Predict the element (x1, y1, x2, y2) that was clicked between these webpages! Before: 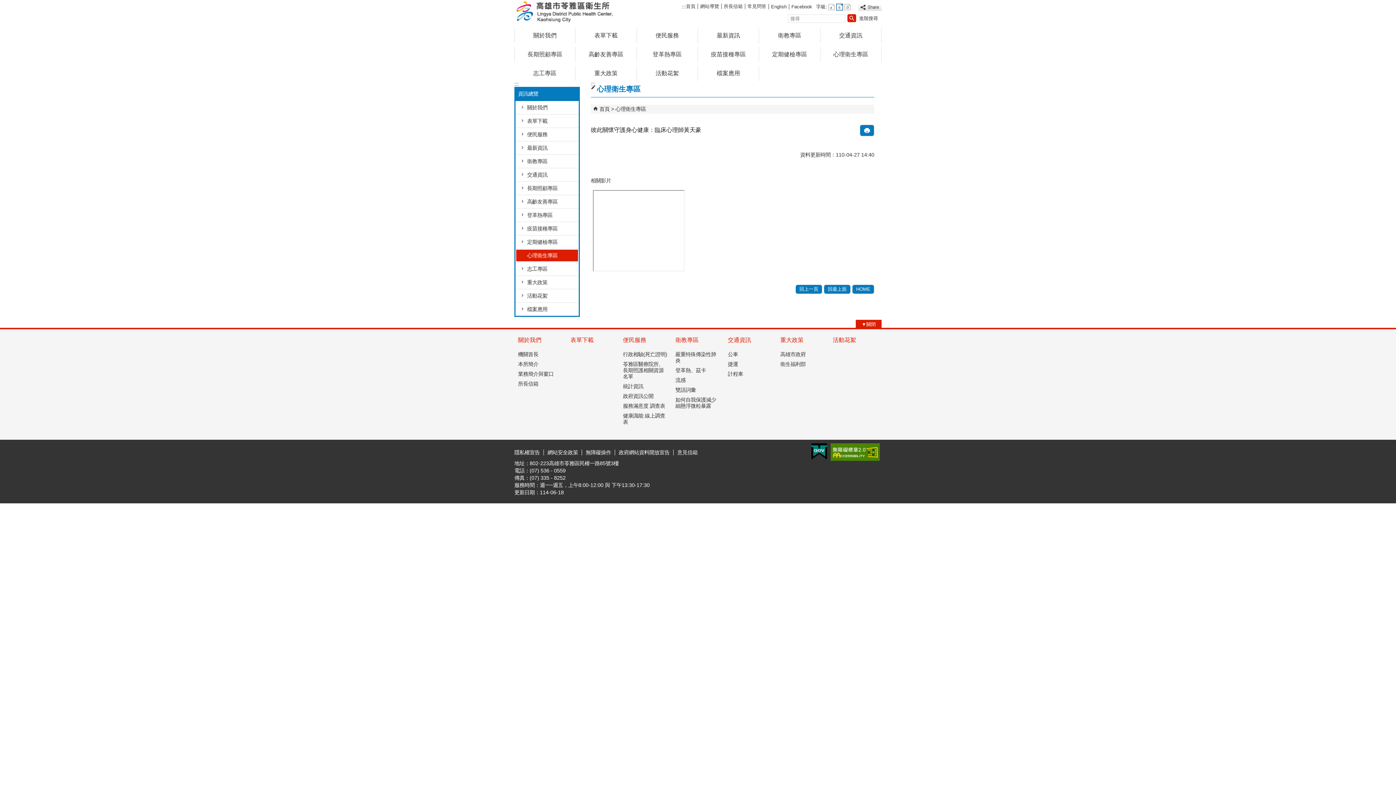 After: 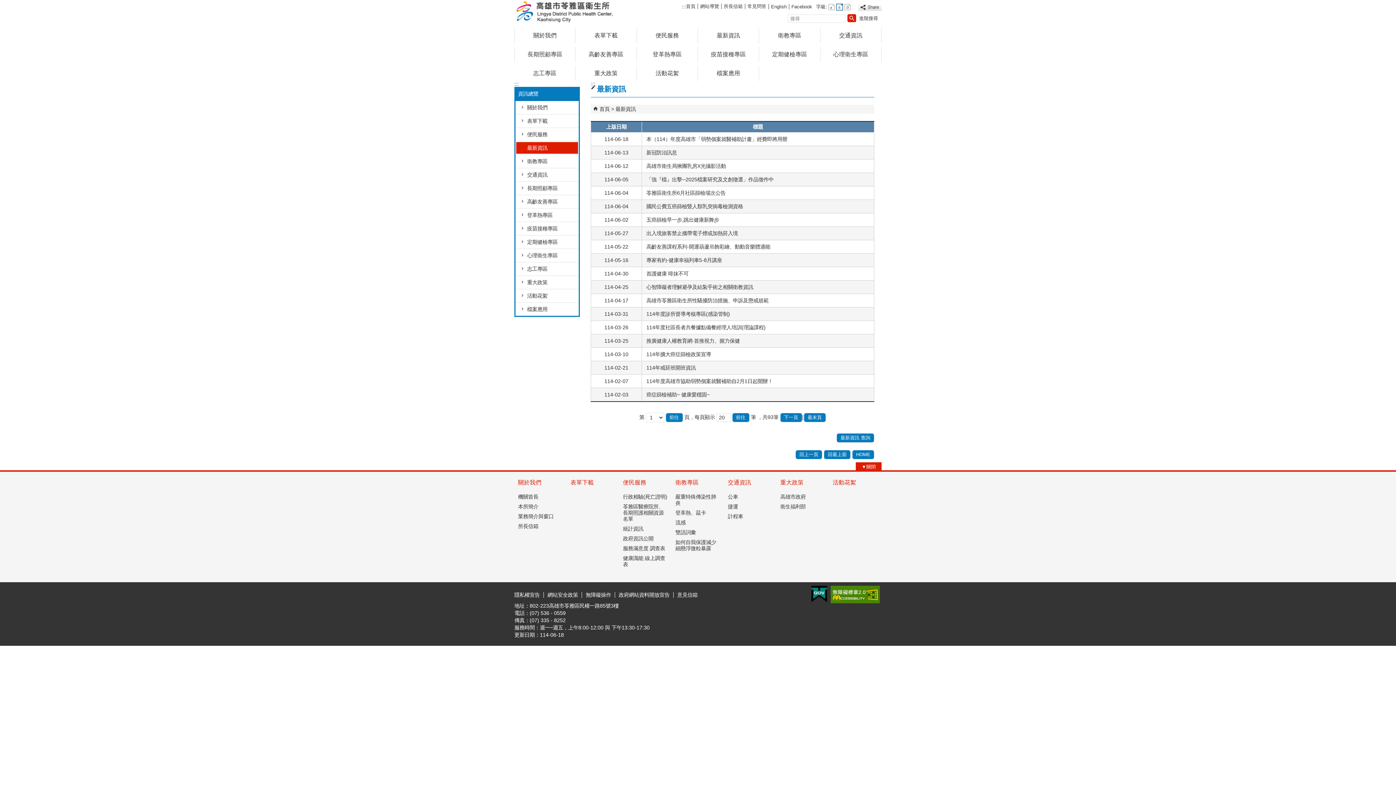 Action: label: 最新資訊 bbox: (701, 28, 755, 43)